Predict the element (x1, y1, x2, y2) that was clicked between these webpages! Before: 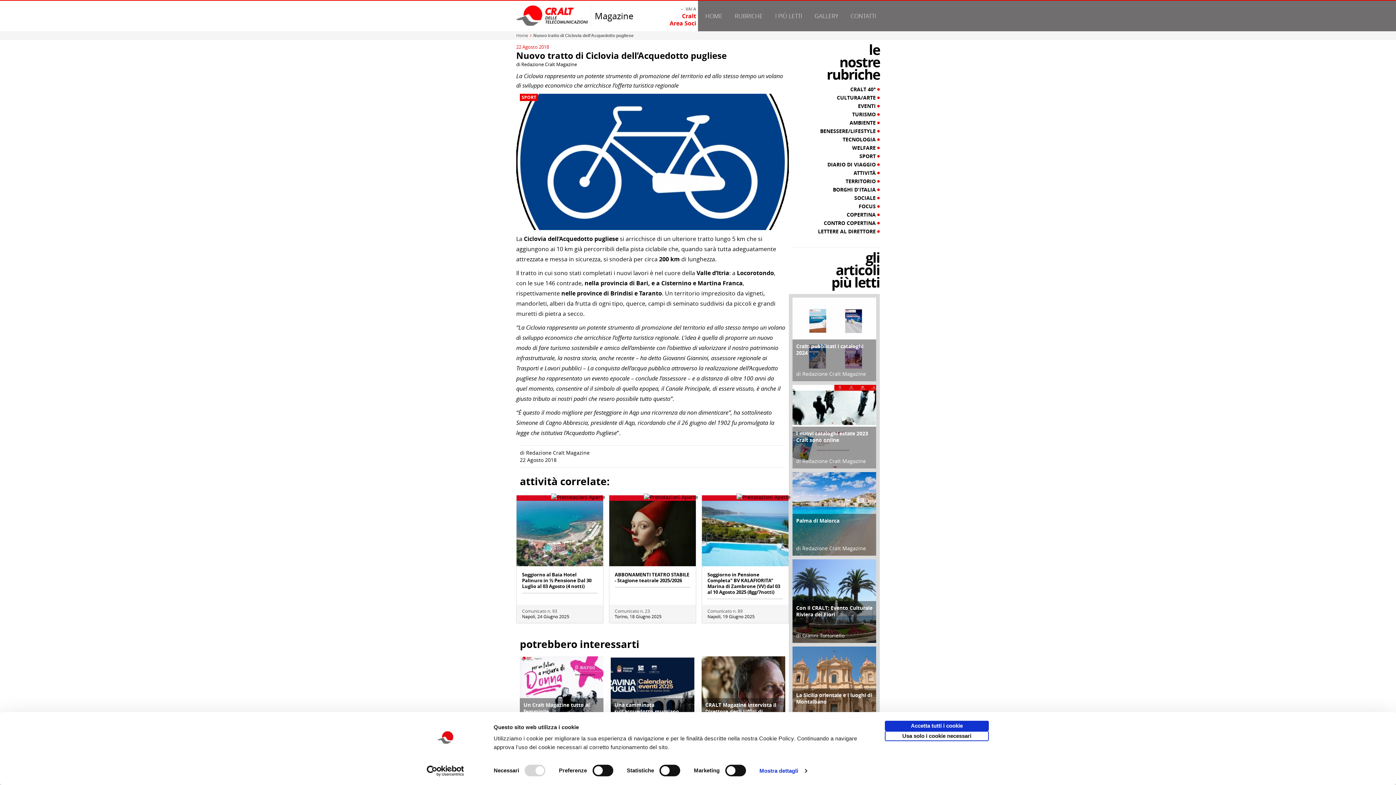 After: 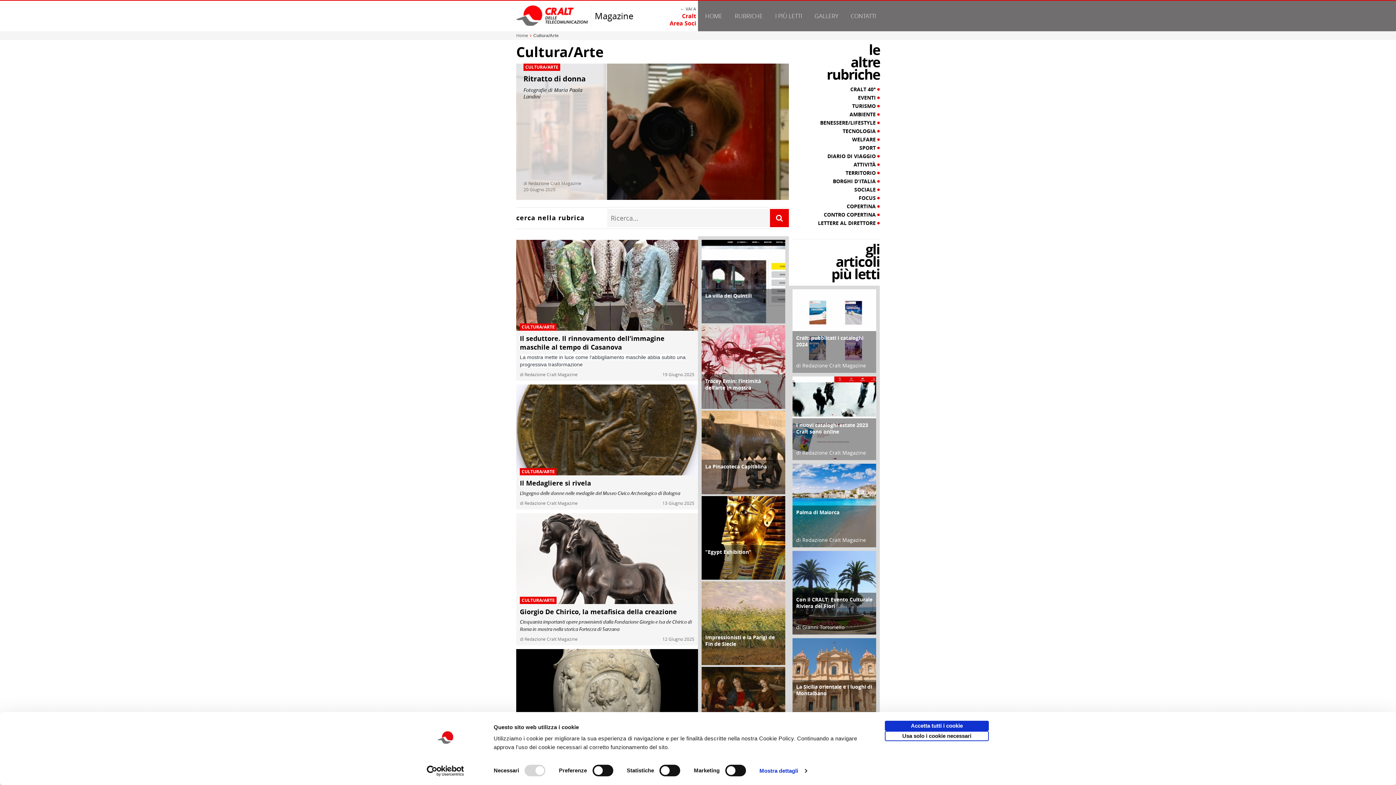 Action: bbox: (792, 94, 880, 101) label: CULTURA/ARTE 